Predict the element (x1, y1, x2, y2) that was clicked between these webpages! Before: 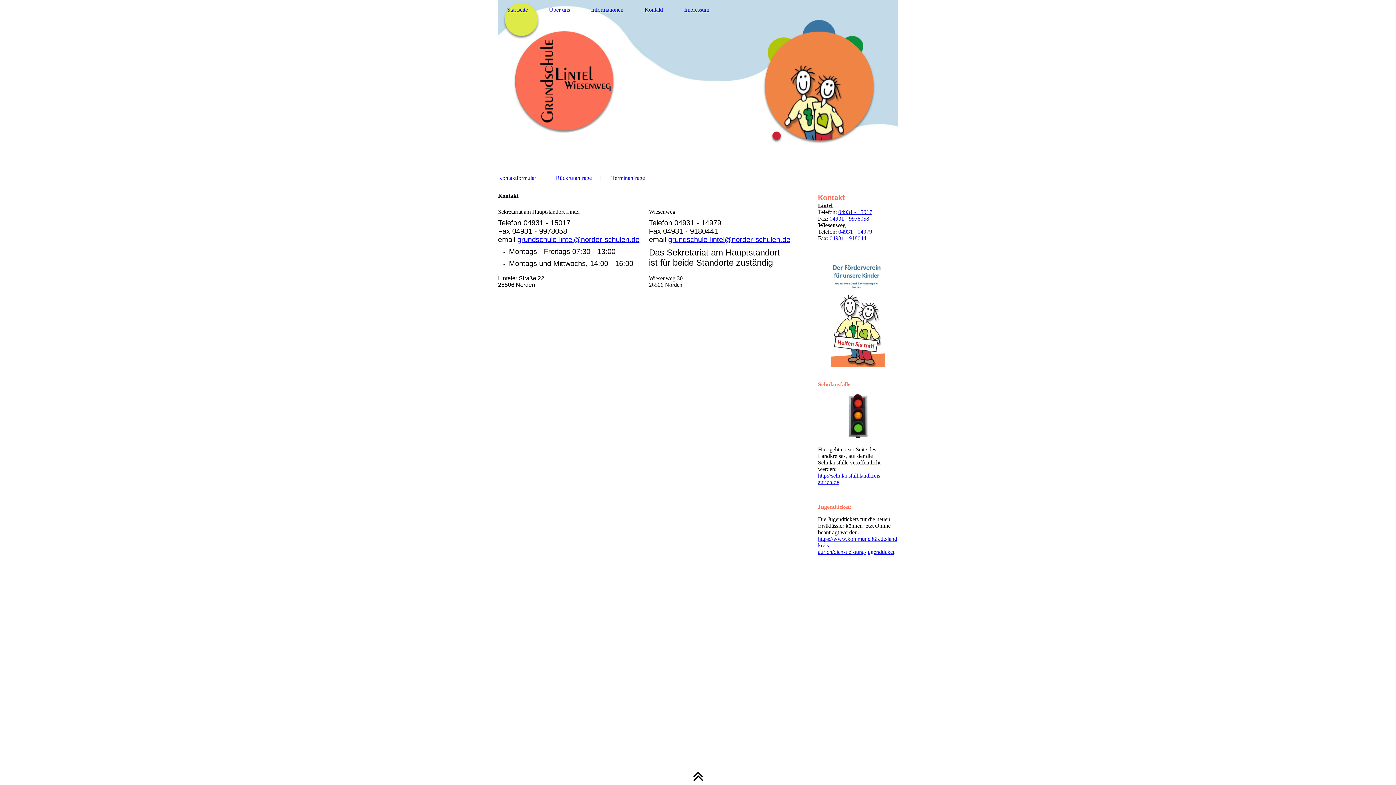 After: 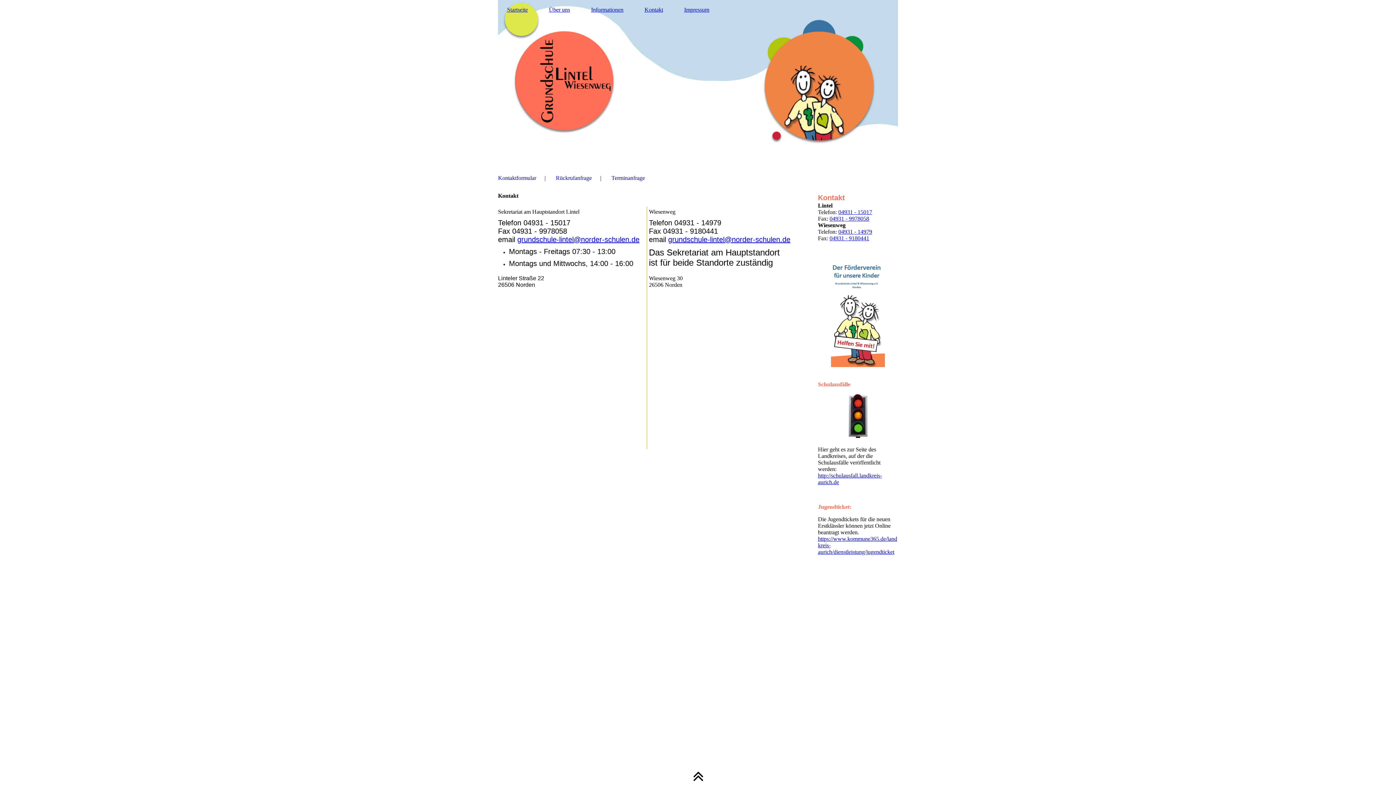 Action: bbox: (517, 235, 639, 243) label: grundschule-lintel@norder-schulen.de